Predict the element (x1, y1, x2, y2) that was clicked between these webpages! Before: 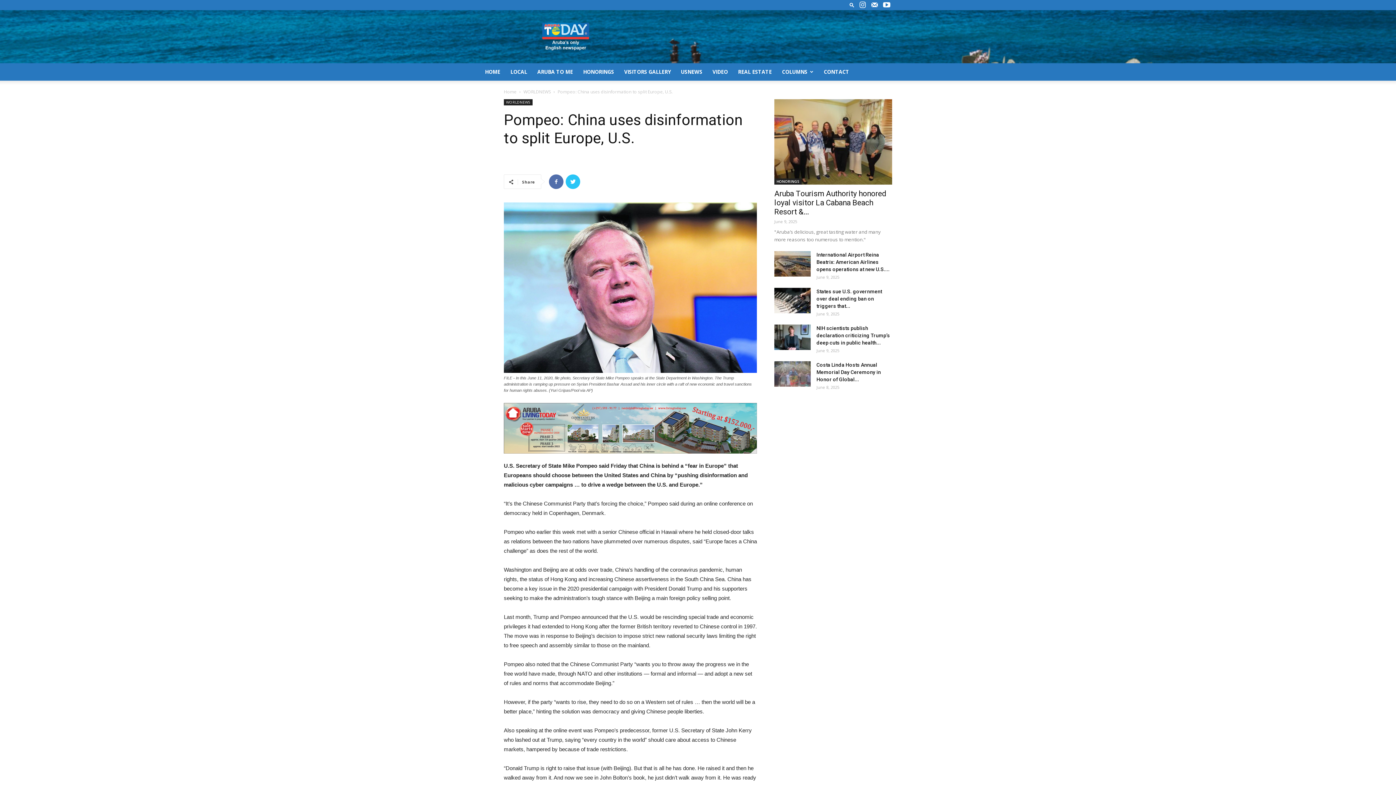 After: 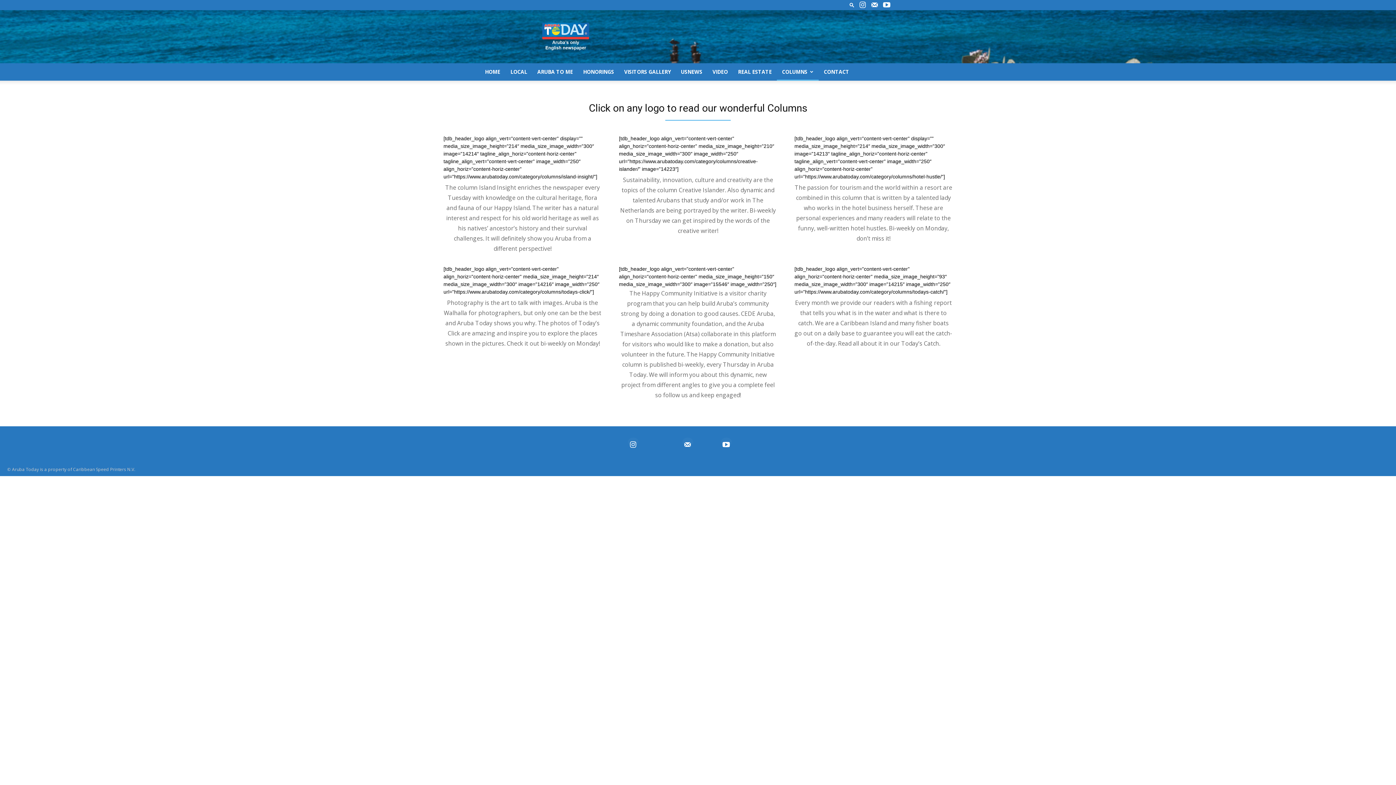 Action: label: COLUMNS bbox: (777, 63, 818, 80)